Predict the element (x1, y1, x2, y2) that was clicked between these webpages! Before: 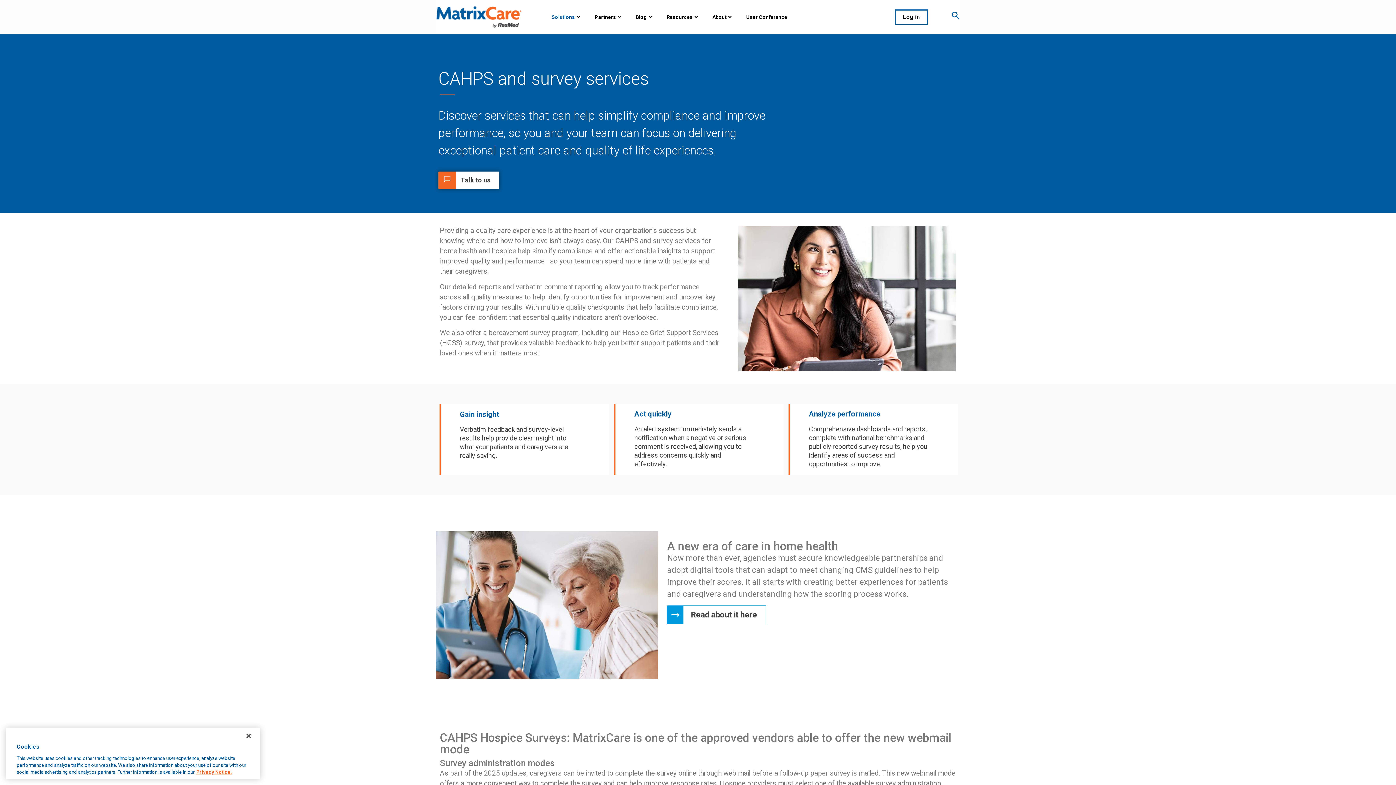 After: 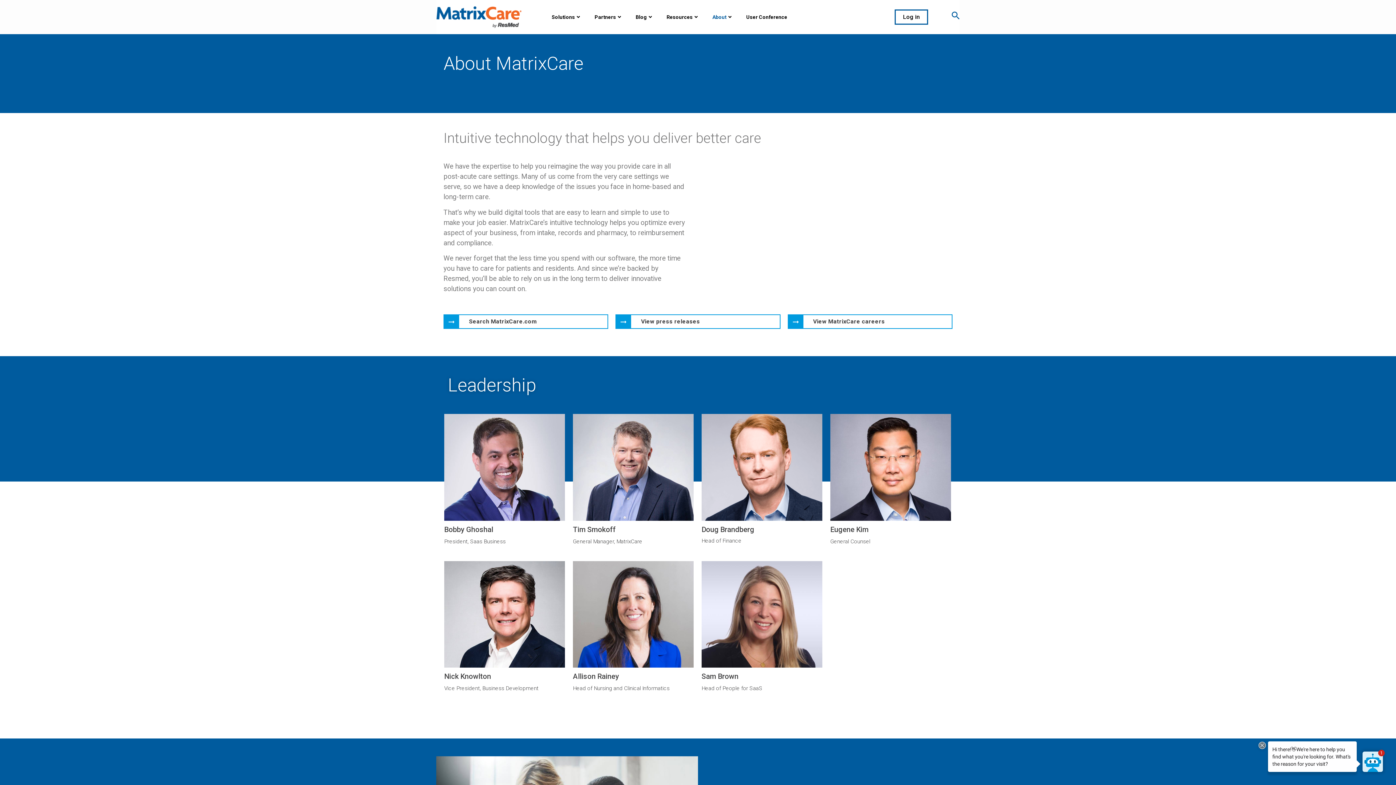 Action: bbox: (705, 6, 735, 27) label: About